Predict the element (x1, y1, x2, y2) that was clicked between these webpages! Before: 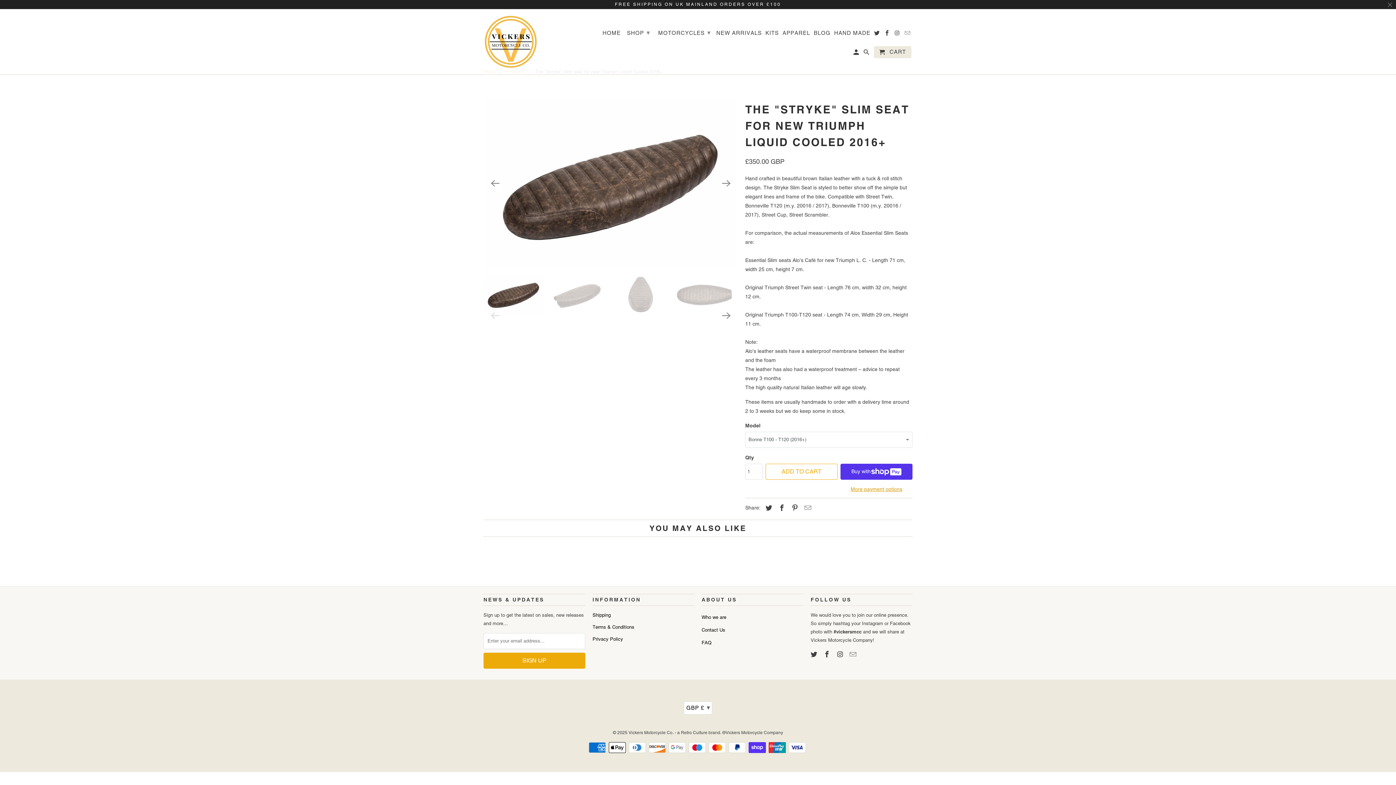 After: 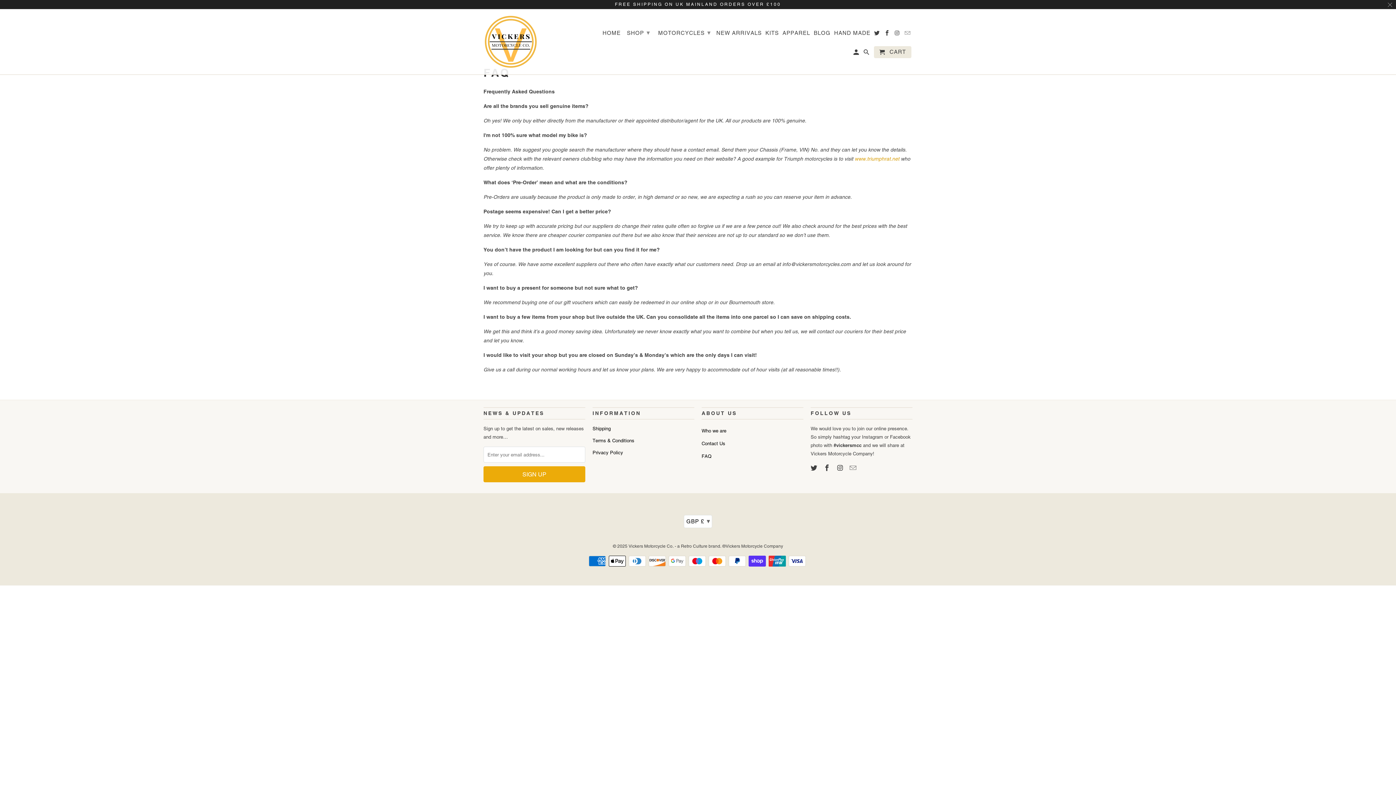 Action: bbox: (701, 640, 711, 645) label: FAQ